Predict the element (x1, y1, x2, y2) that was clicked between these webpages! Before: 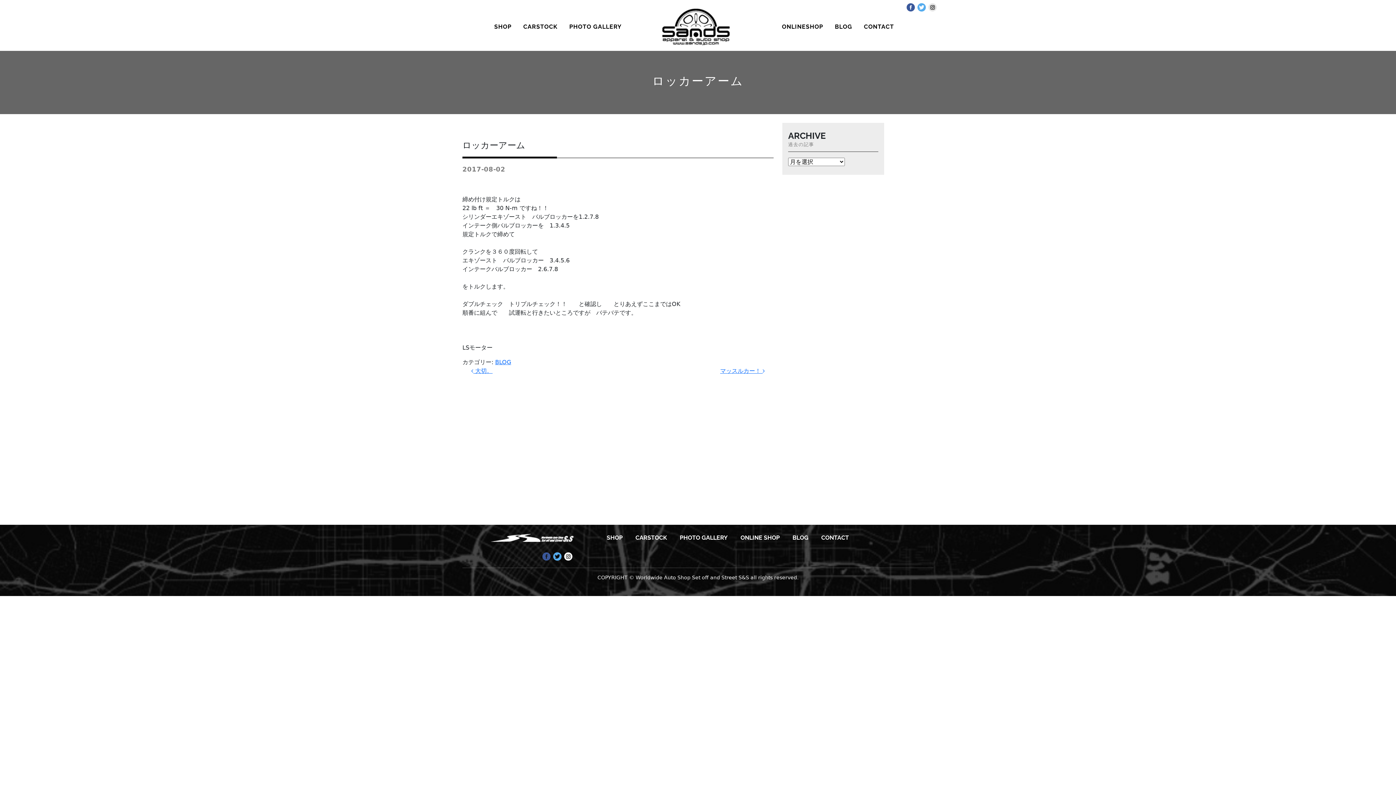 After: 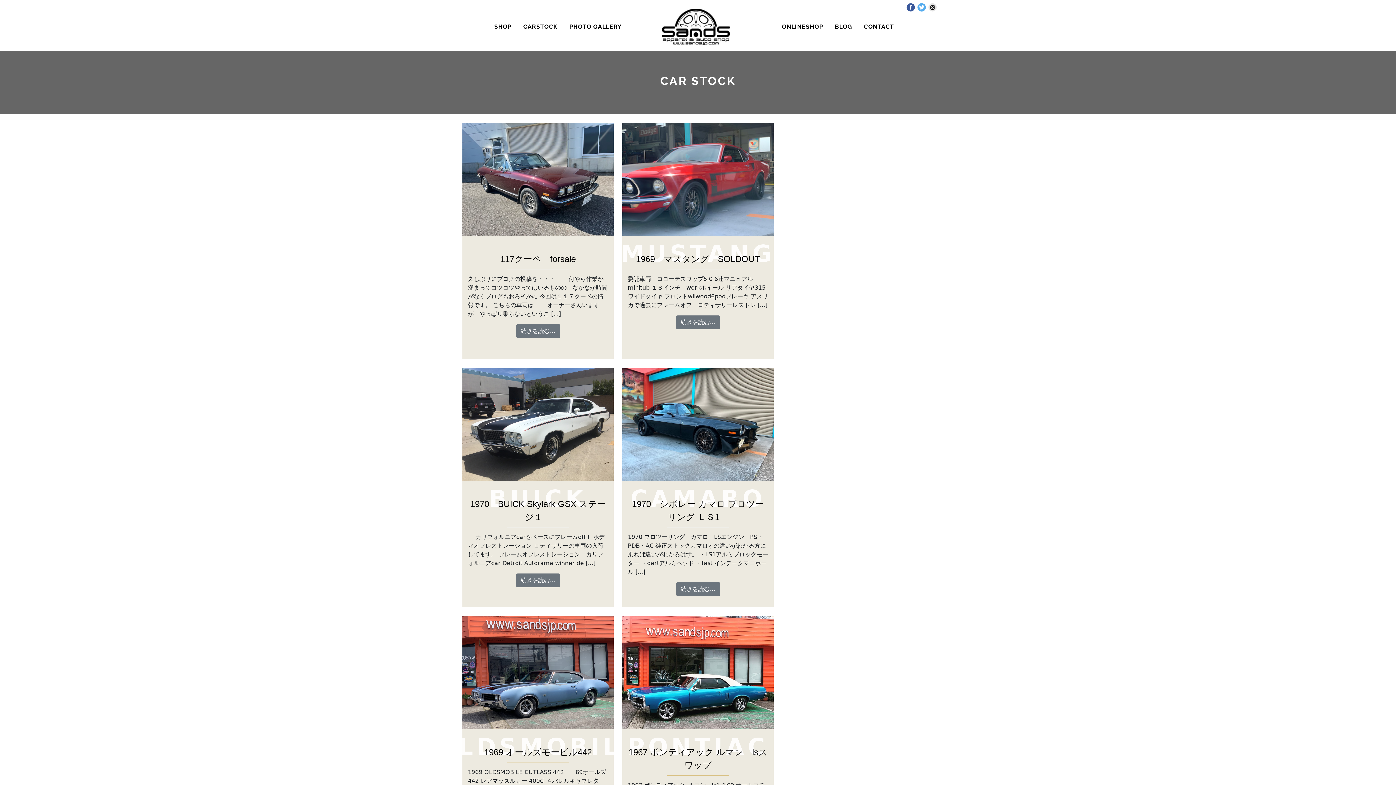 Action: label: CARSTOCK bbox: (517, 19, 563, 34)